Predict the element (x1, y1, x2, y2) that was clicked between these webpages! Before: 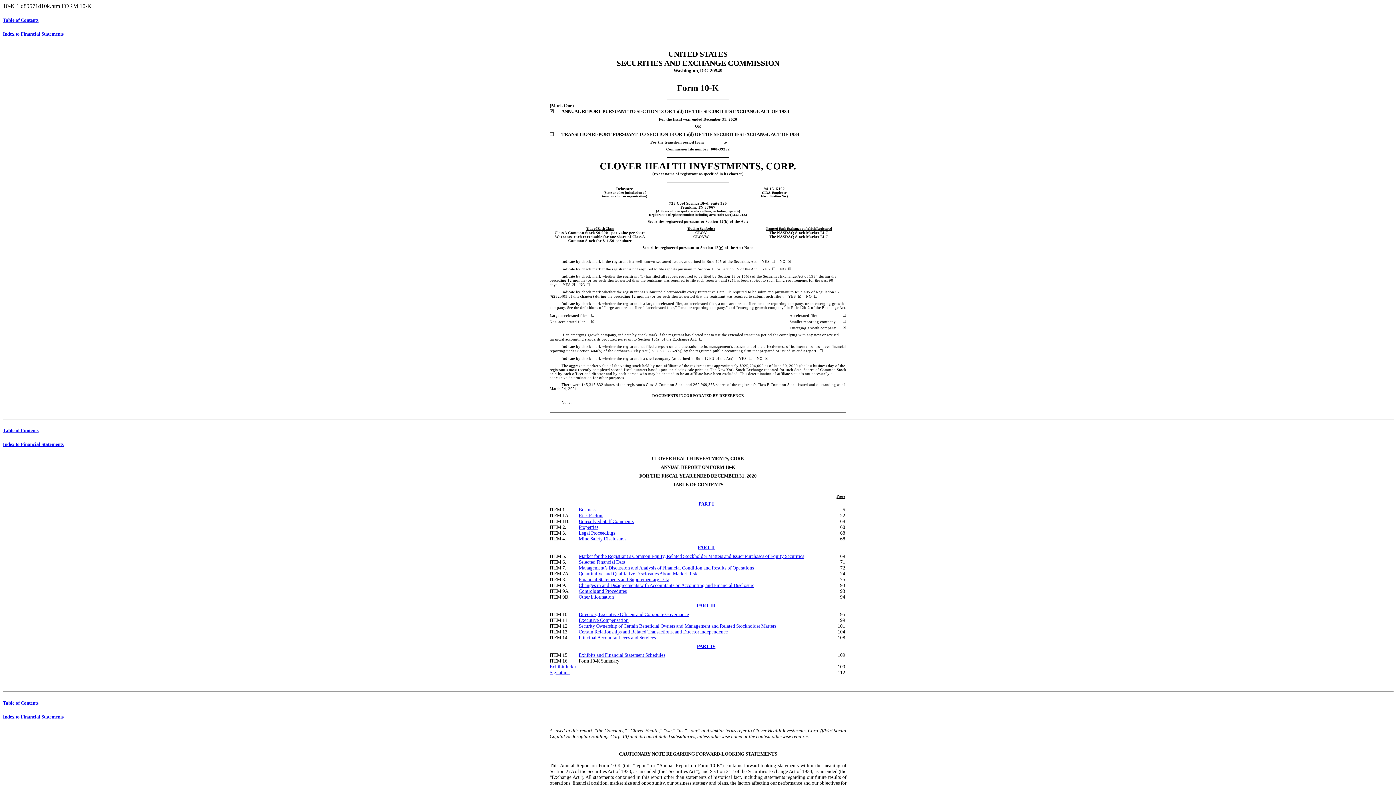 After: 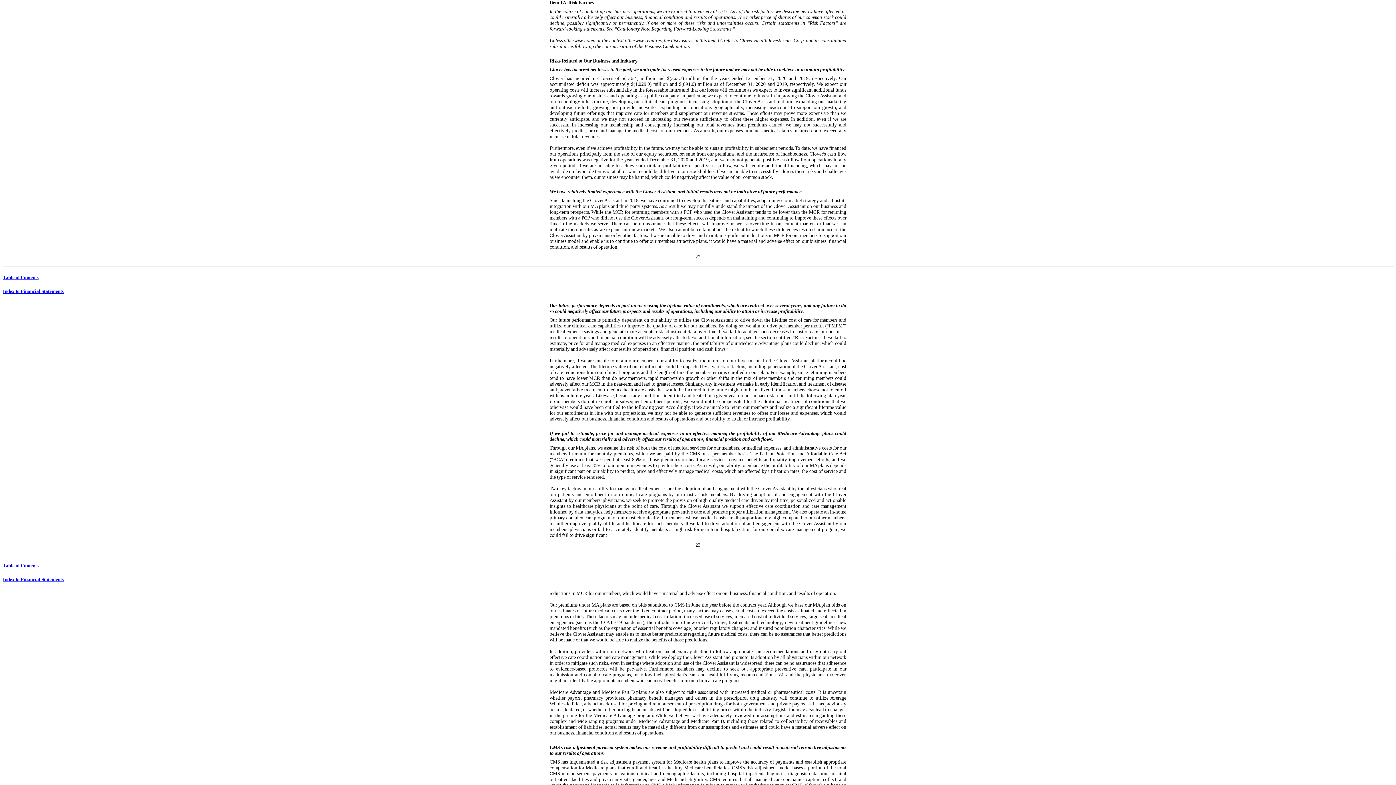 Action: bbox: (578, 512, 603, 518) label: Risk Factors